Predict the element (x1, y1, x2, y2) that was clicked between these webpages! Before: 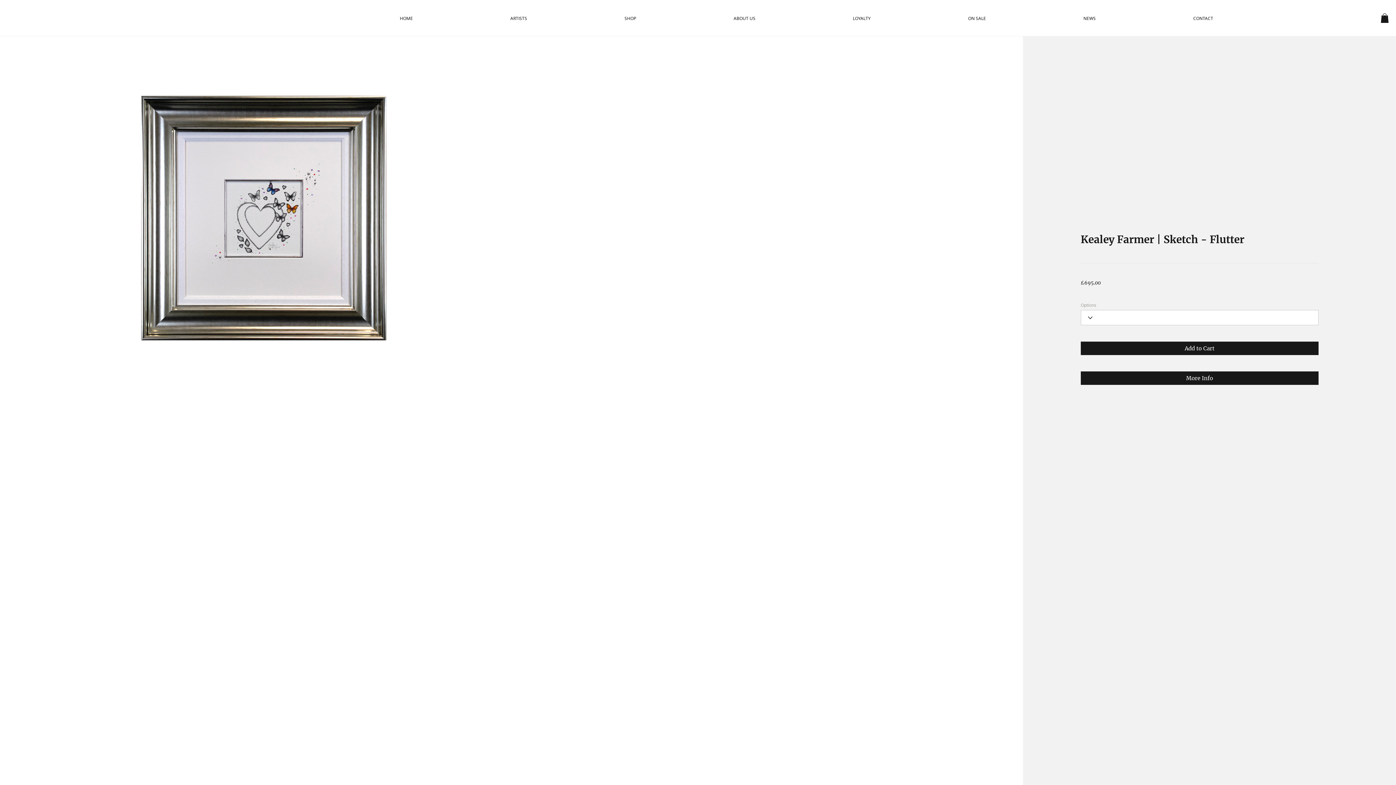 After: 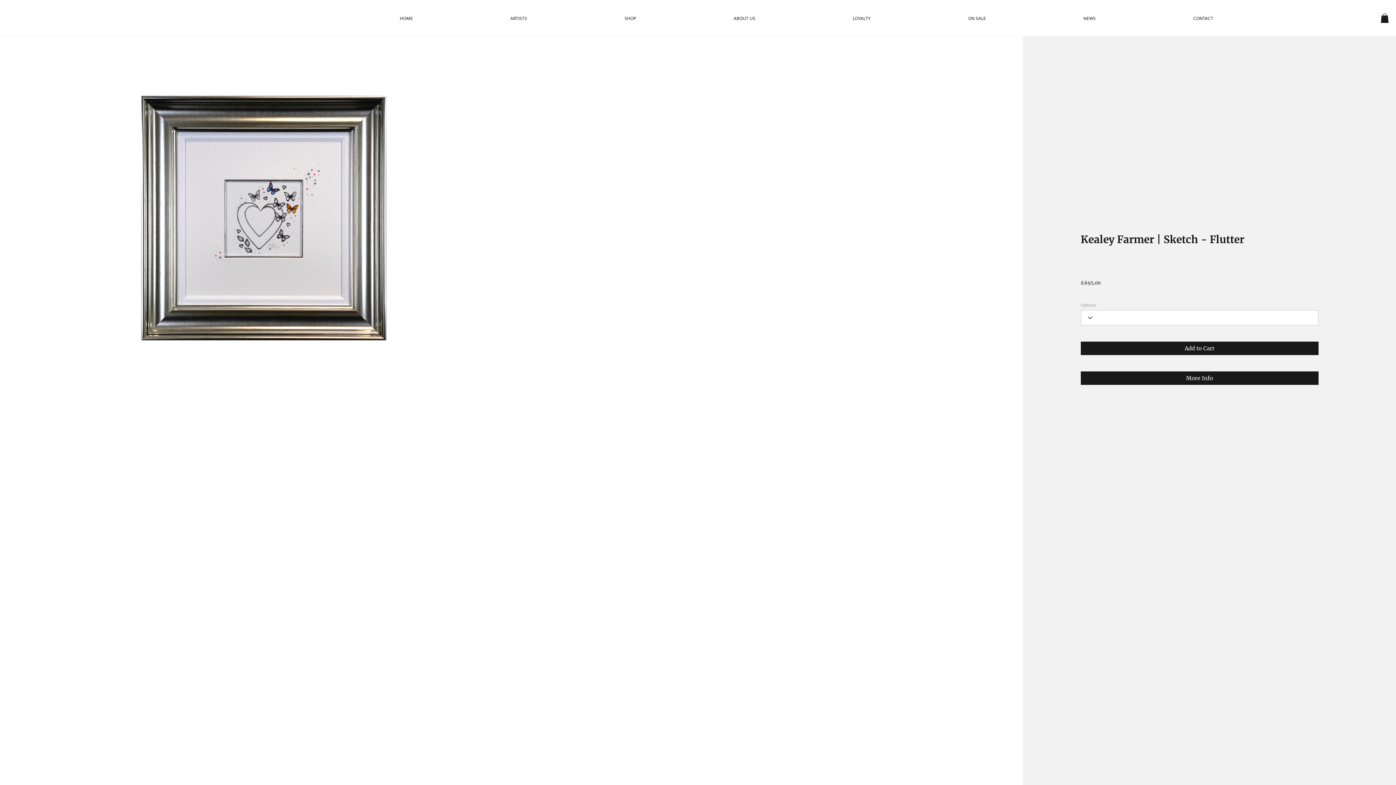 Action: bbox: (1381, 13, 1389, 22)